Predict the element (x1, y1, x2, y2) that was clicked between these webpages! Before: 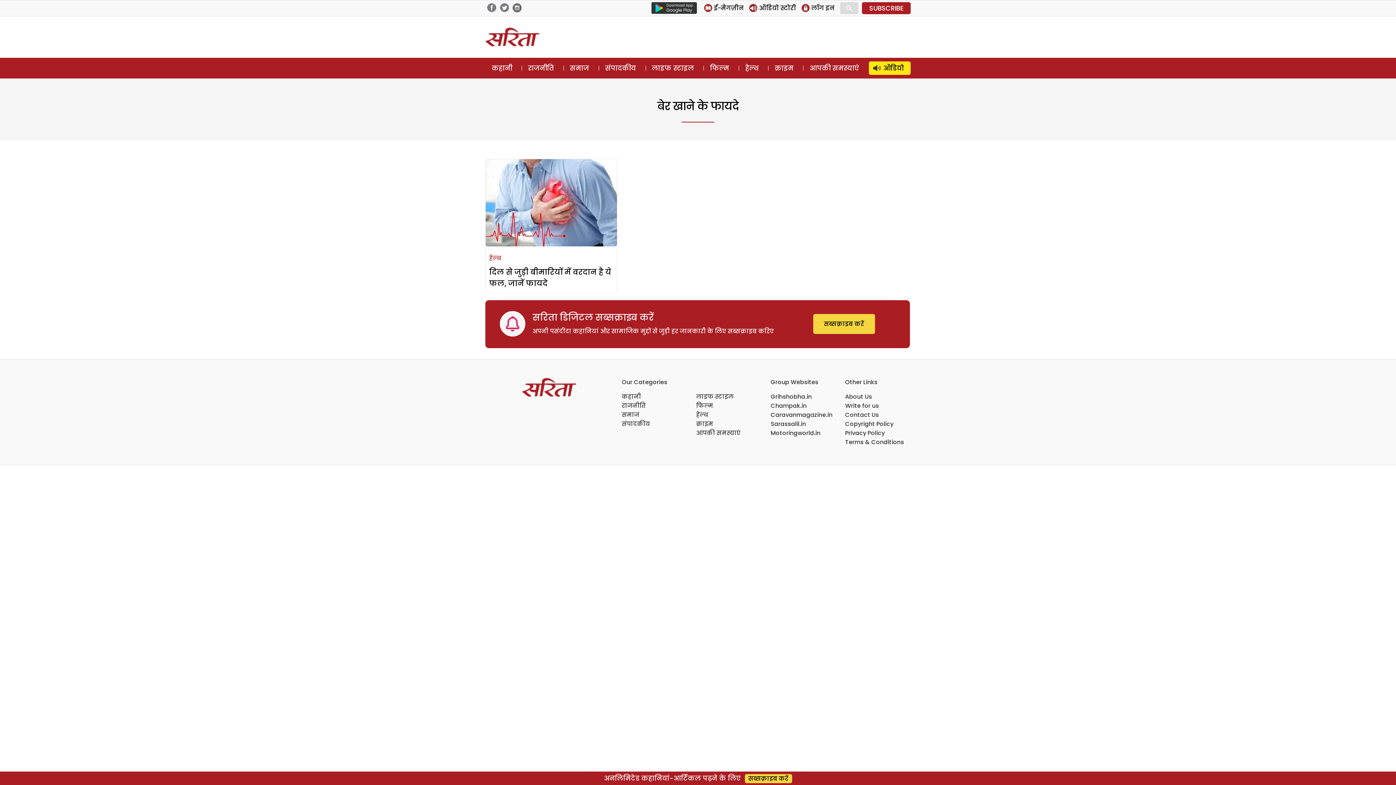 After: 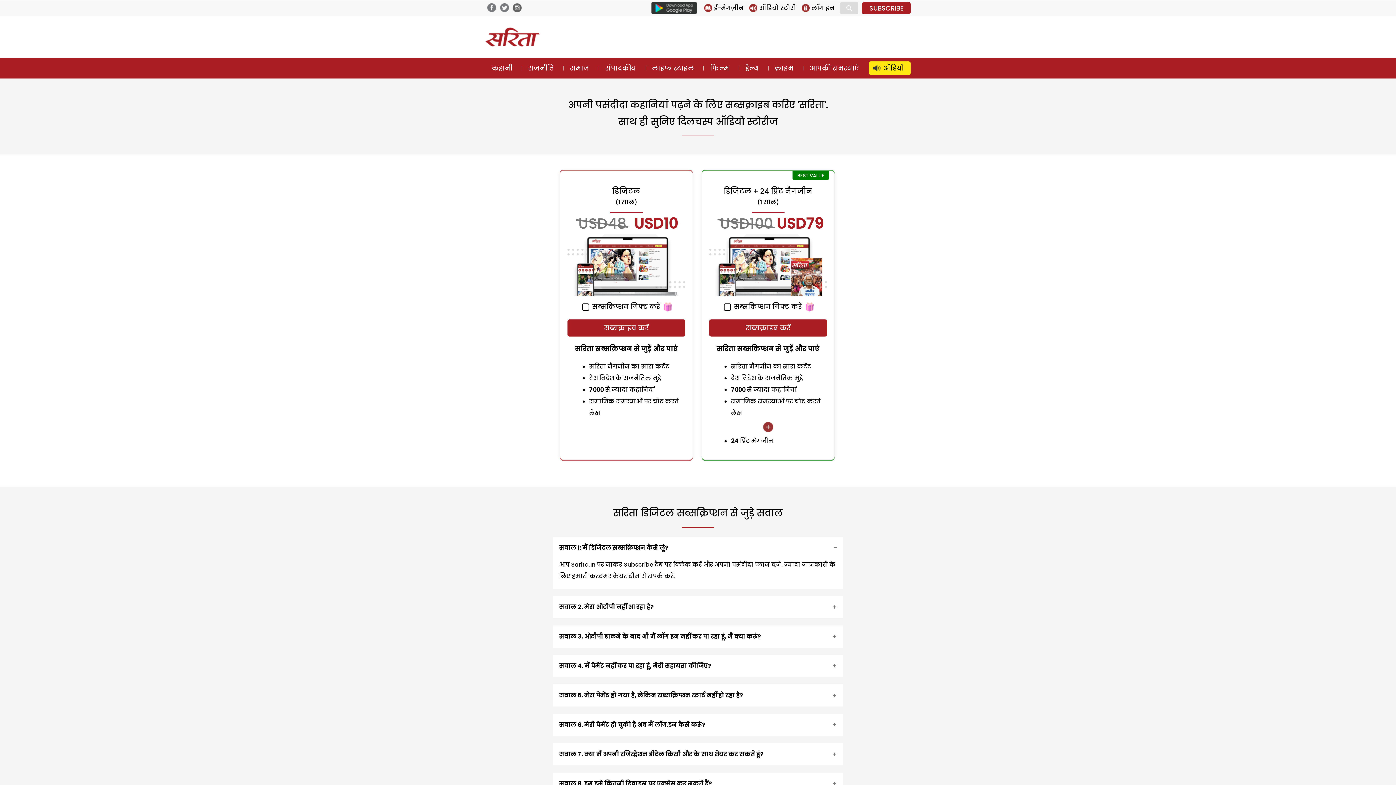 Action: label: सब्सक्राइब करें bbox: (744, 774, 792, 783)